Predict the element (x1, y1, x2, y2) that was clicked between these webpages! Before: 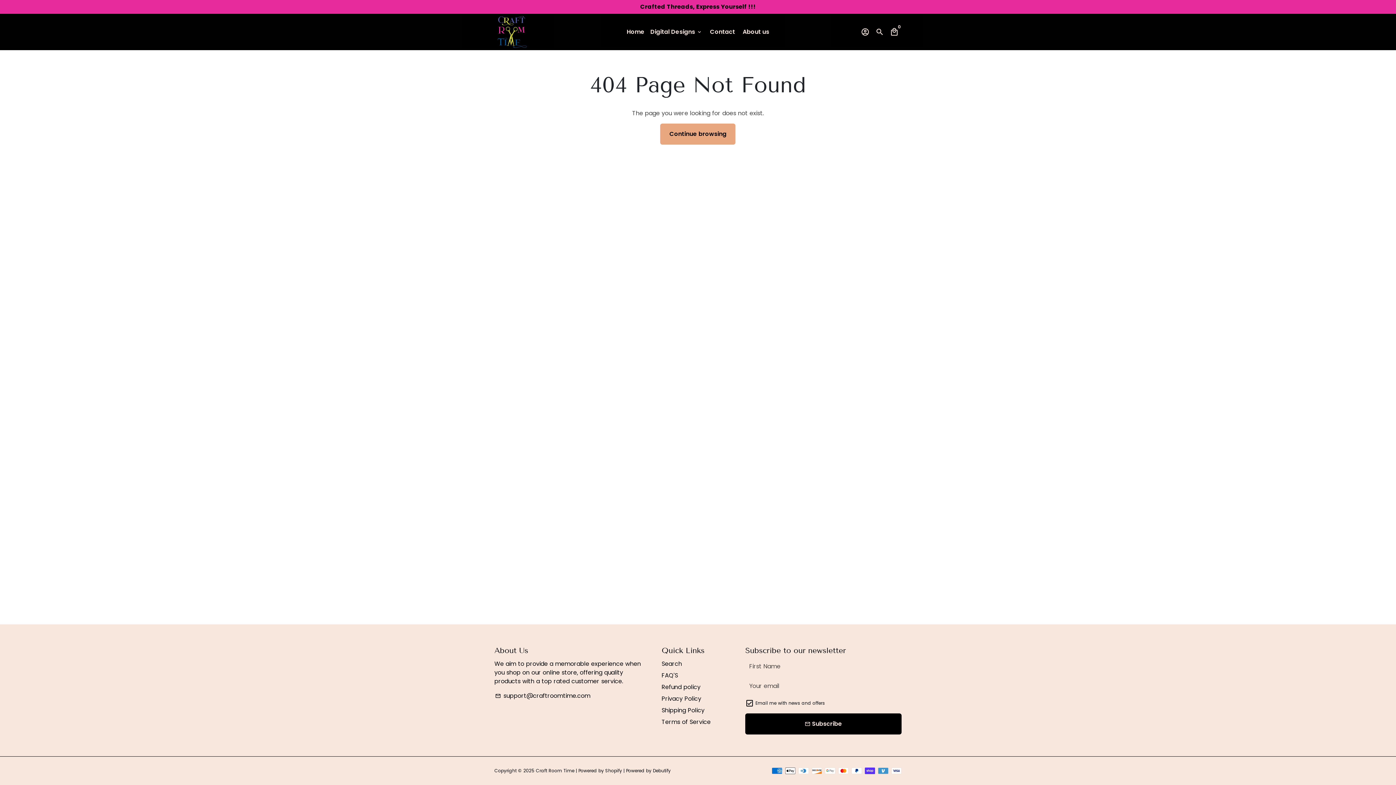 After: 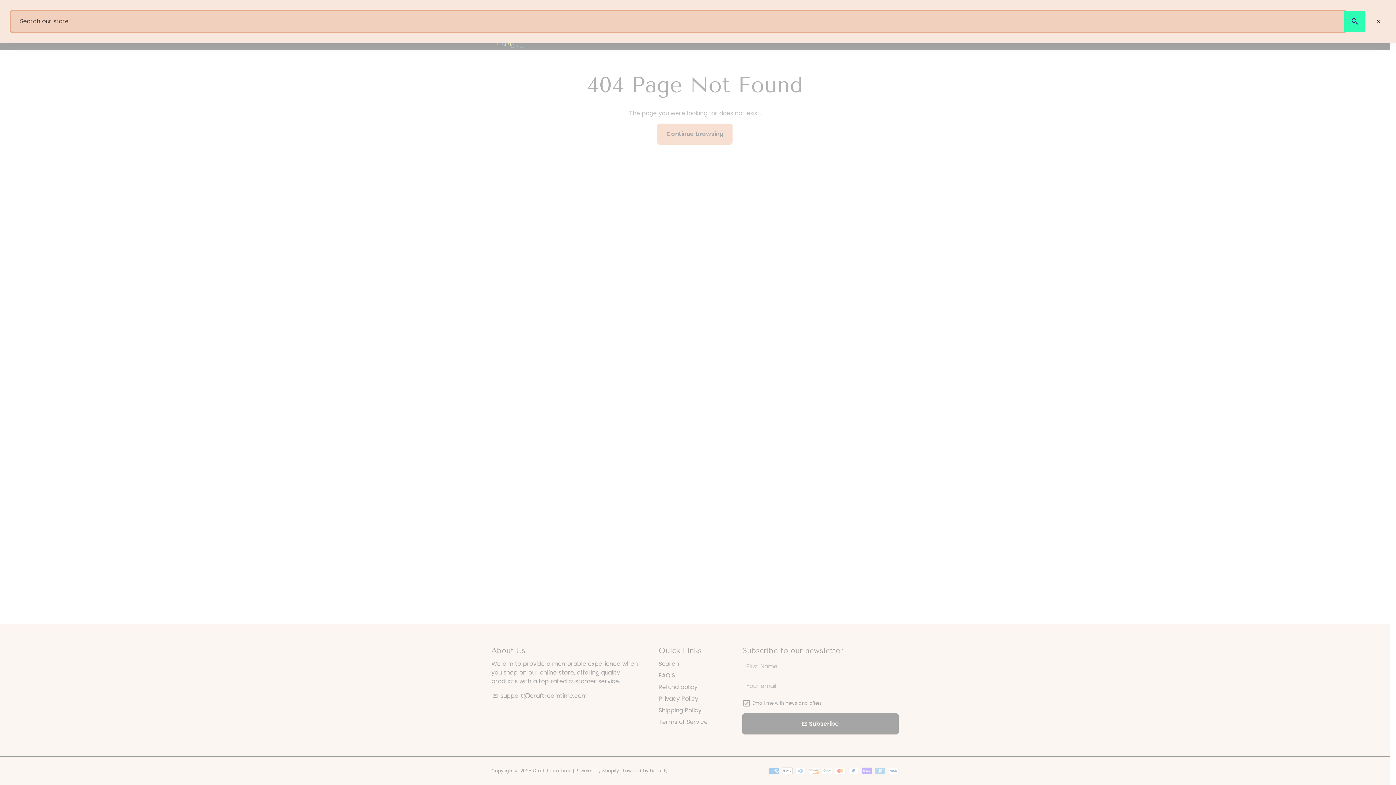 Action: bbox: (872, 24, 887, 39) label: Search